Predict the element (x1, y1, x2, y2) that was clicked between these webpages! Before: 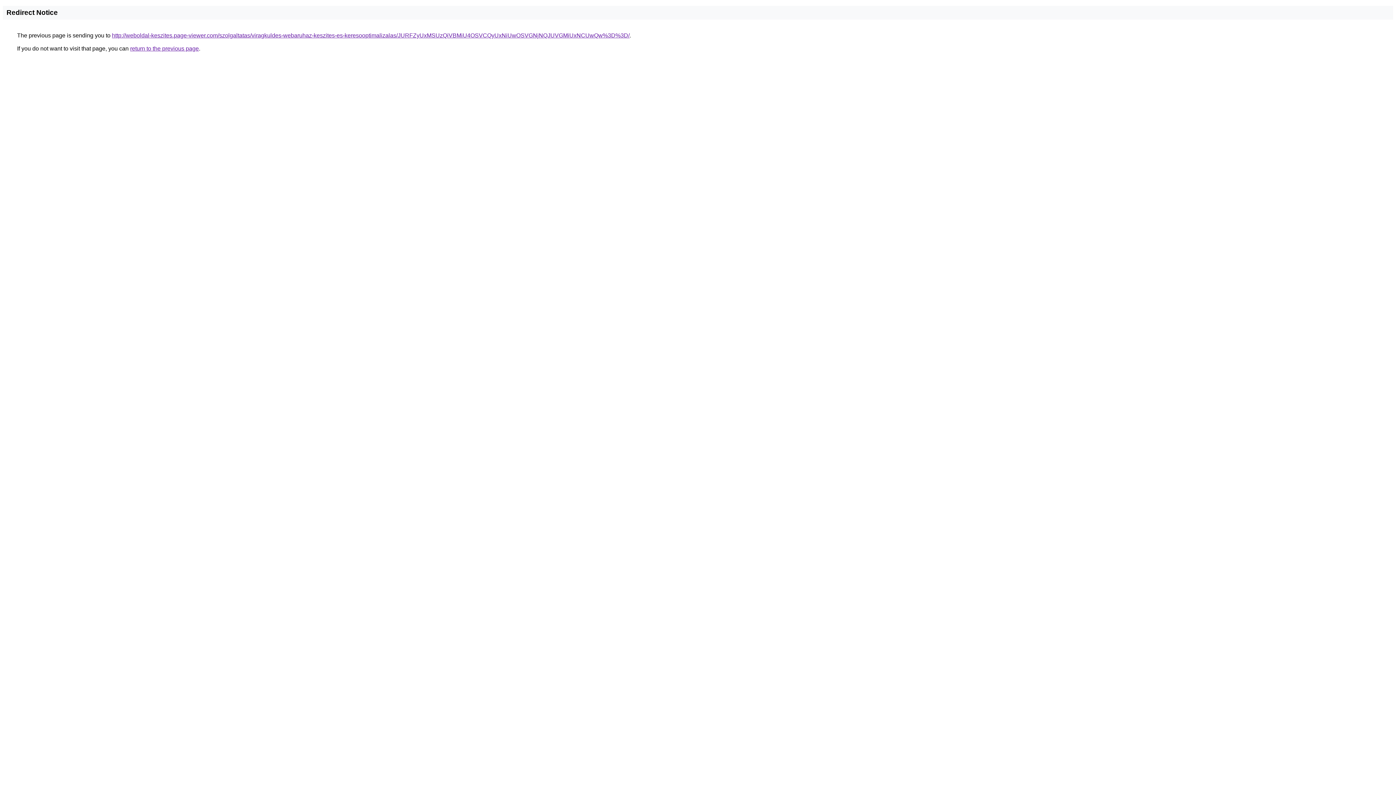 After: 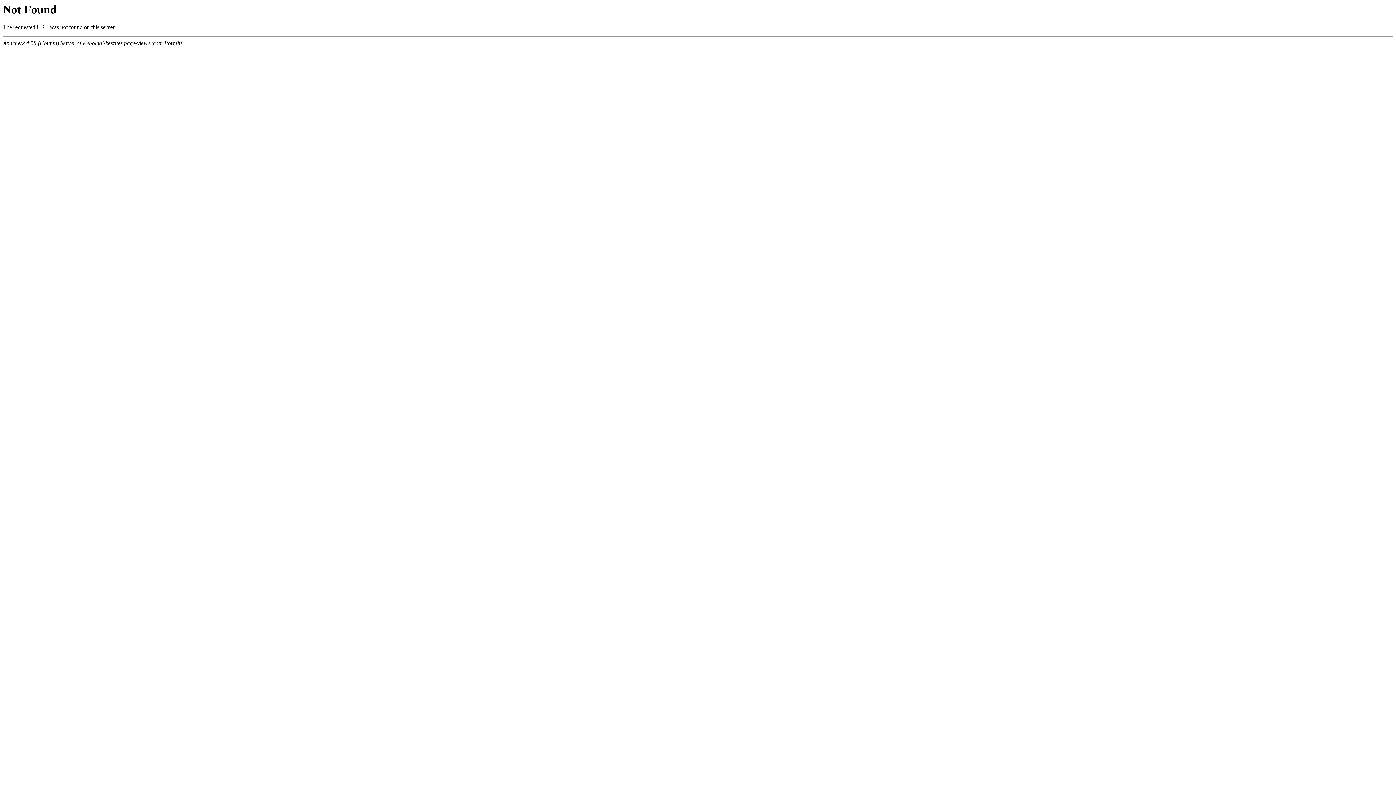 Action: bbox: (112, 32, 629, 38) label: http://weboldal-keszites.page-viewer.com/szolgaltatas/viragkuldes-webaruhaz-keszites-es-keresooptimalizalas/JURFZyUxMSUzQiVBMiU4OSVCQyUxNiUwOSVGNjNQJUVGMiUxNCUwQw%3D%3D/